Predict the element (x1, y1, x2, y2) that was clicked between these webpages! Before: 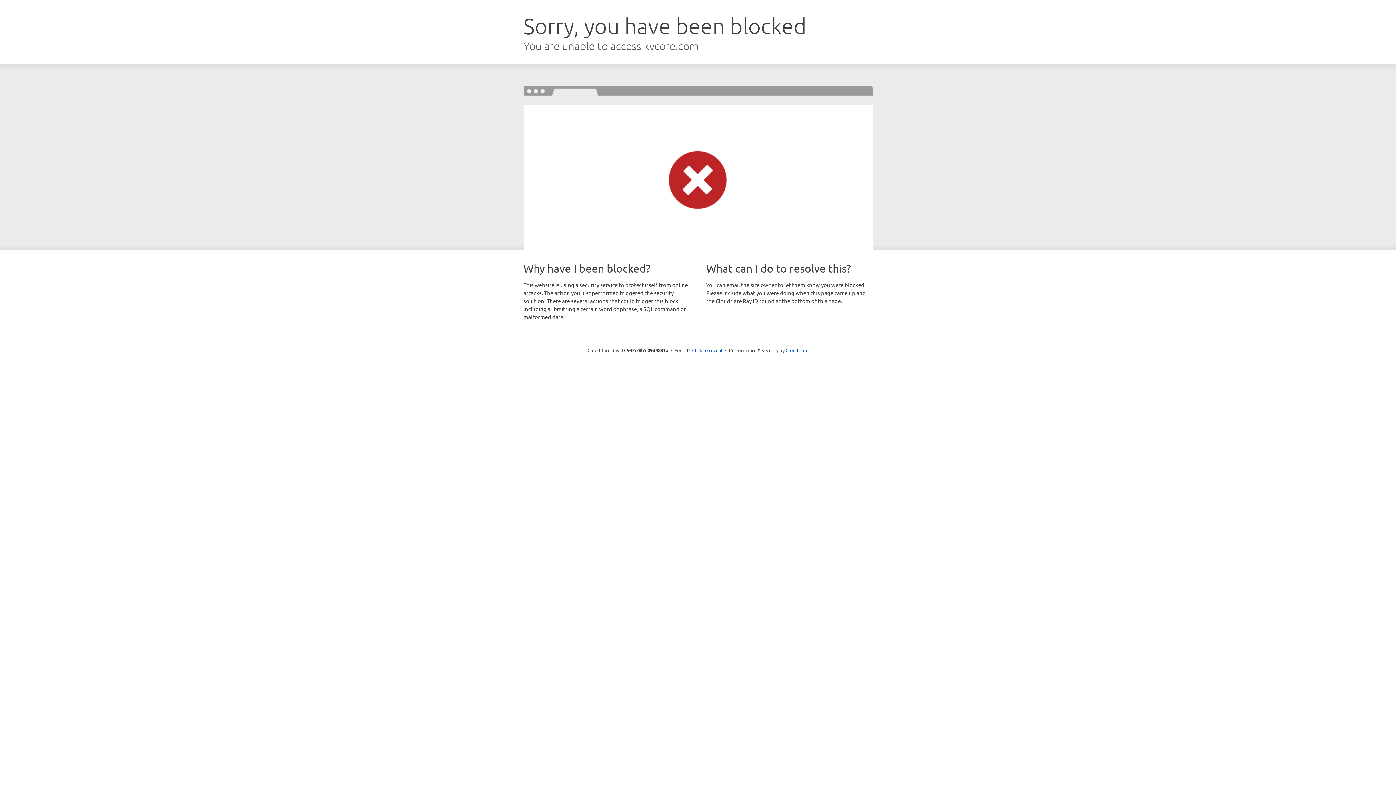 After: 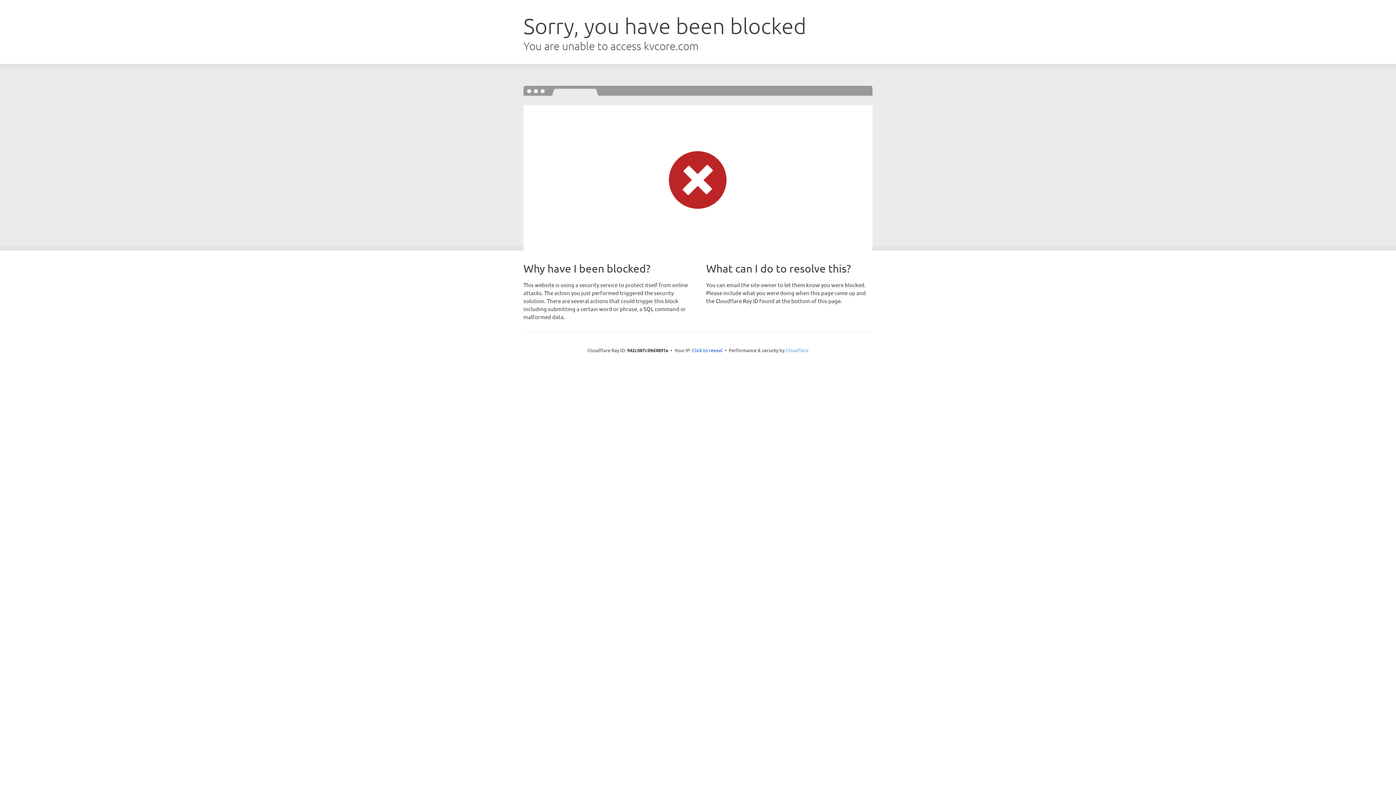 Action: bbox: (785, 347, 808, 353) label: Cloudflare